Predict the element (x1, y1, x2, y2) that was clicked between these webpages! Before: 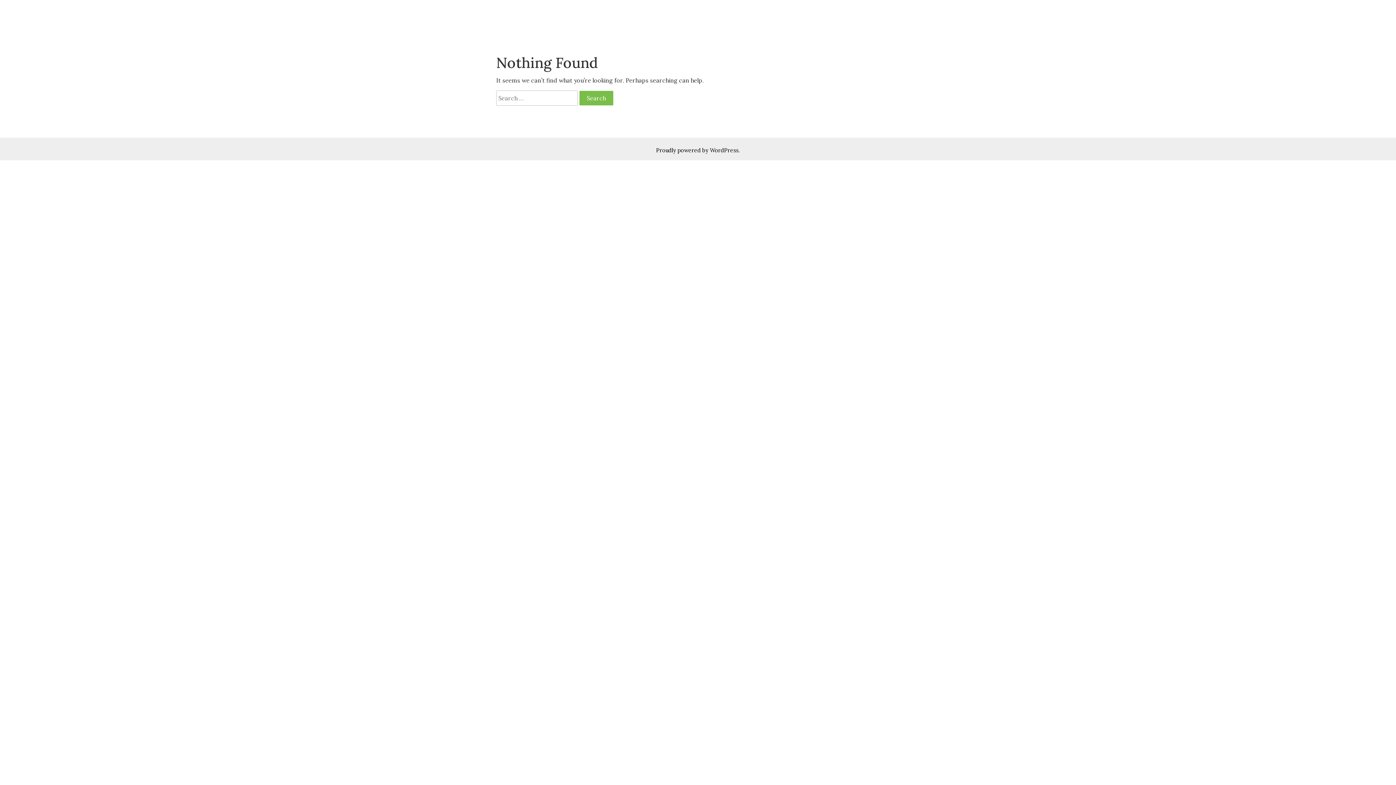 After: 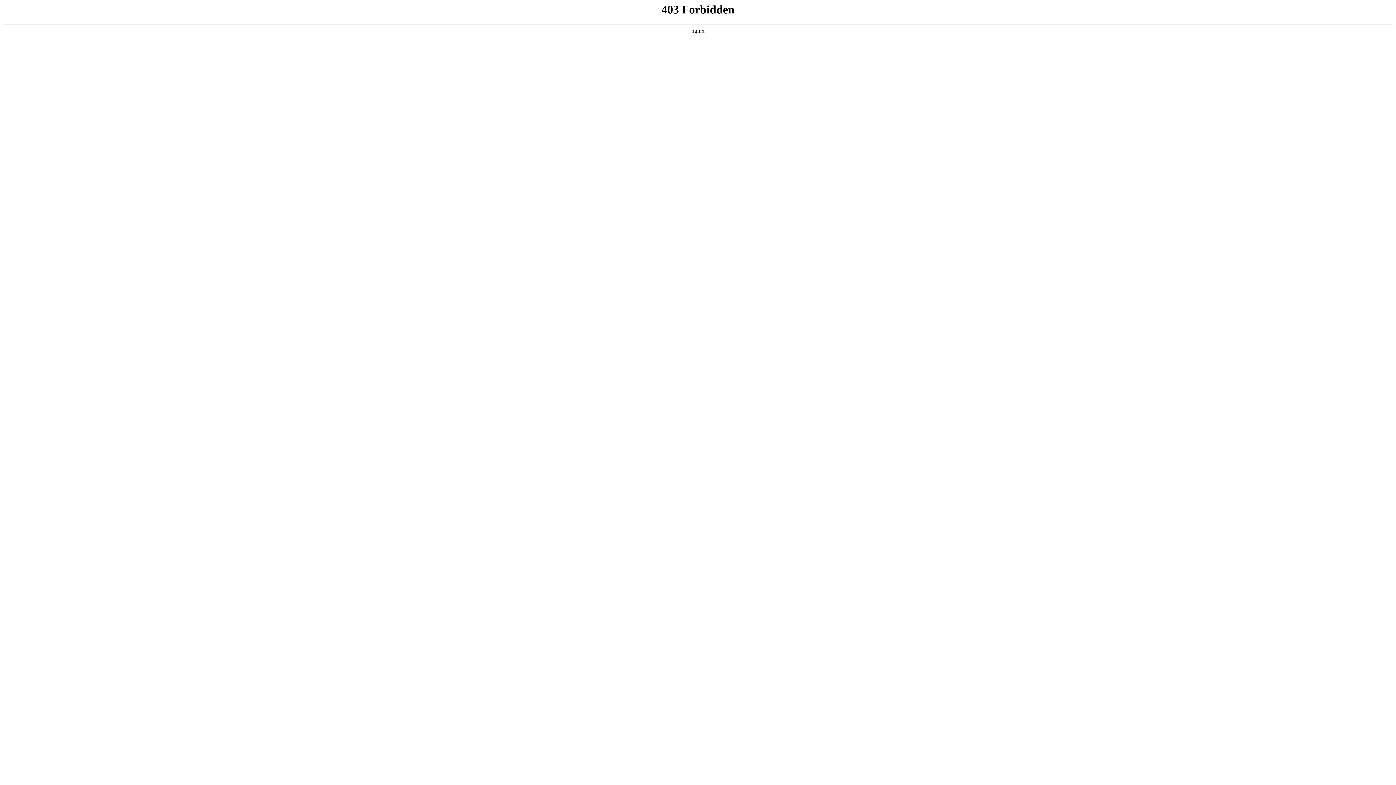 Action: label: Proudly powered by WordPress. bbox: (656, 146, 740, 153)